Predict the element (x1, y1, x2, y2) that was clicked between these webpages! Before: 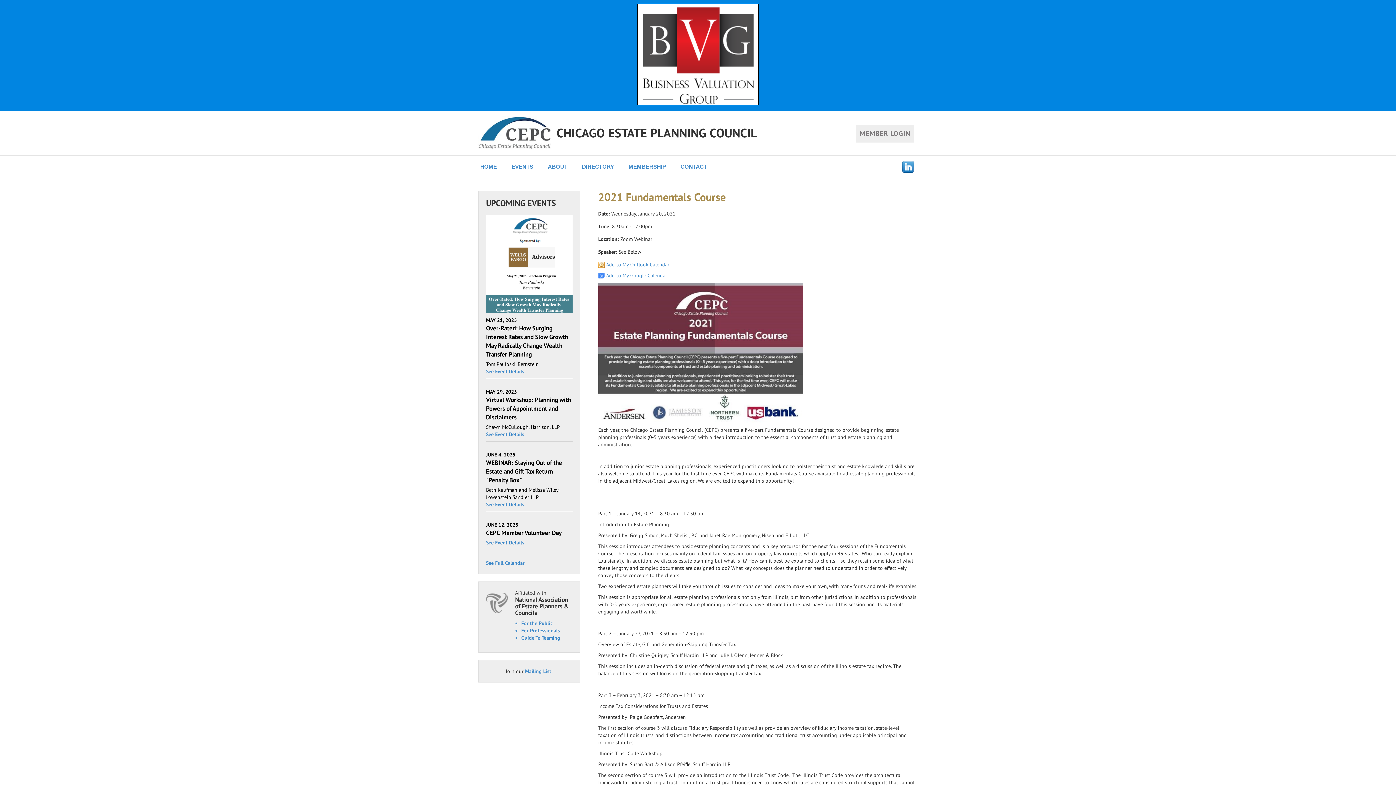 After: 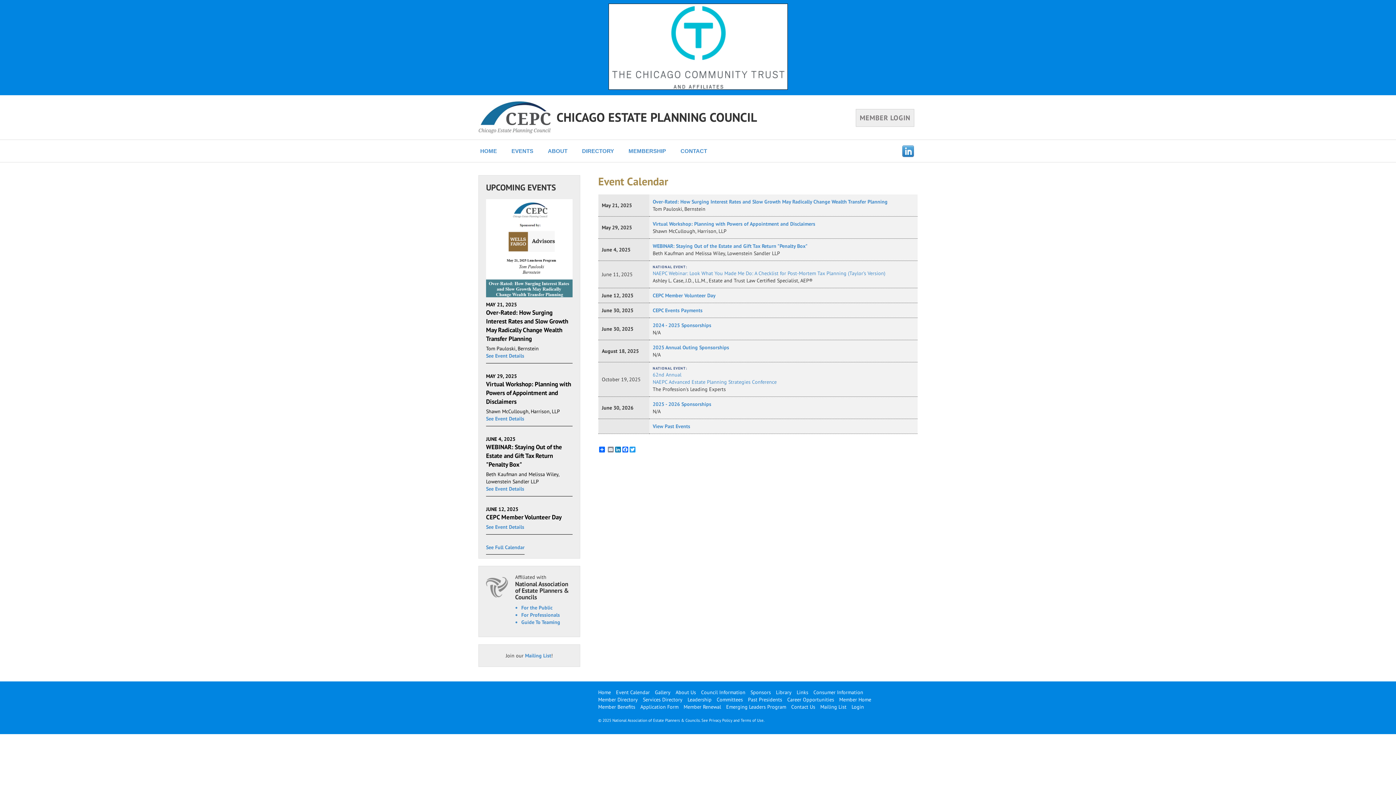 Action: bbox: (486, 560, 524, 570) label: See Full Calendar